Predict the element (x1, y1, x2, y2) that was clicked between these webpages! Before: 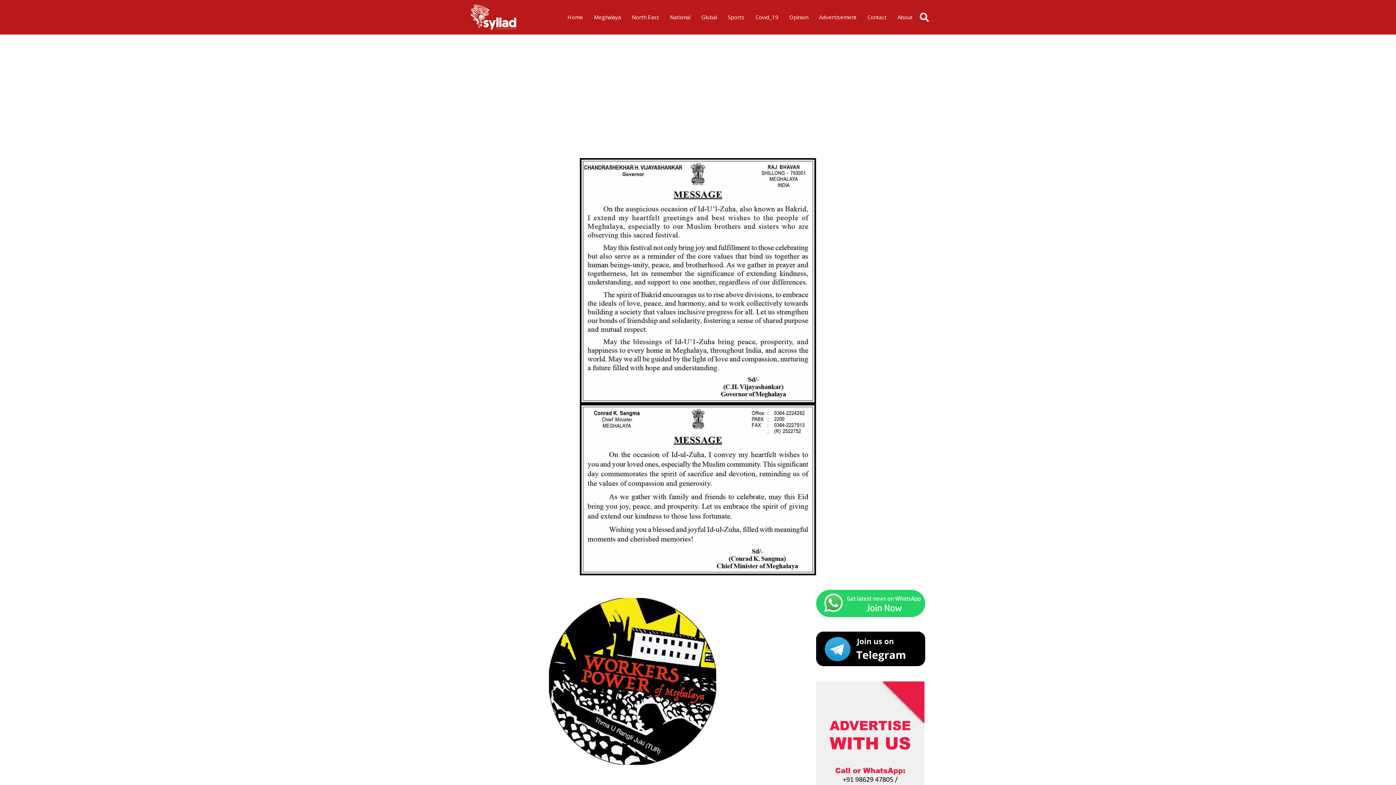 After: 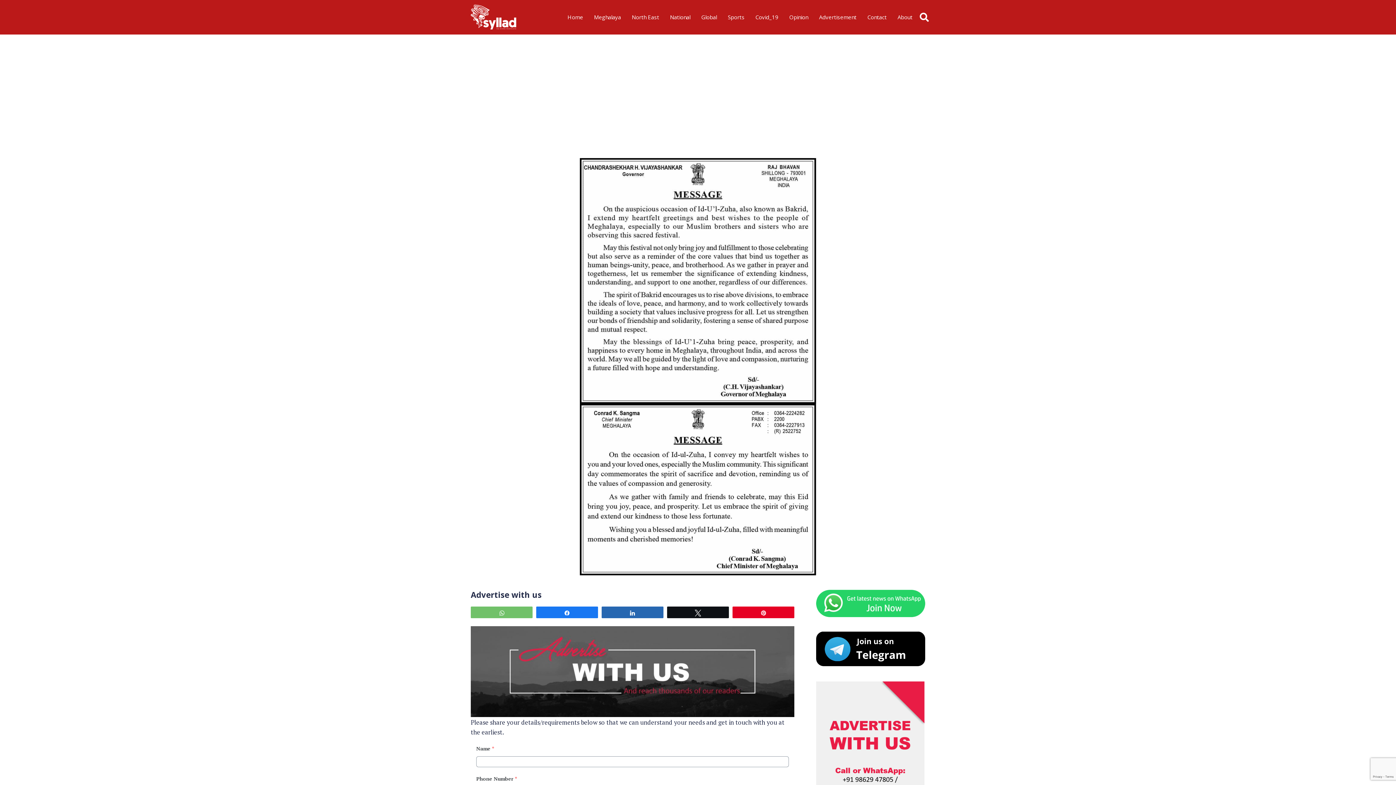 Action: bbox: (816, 681, 925, 688)